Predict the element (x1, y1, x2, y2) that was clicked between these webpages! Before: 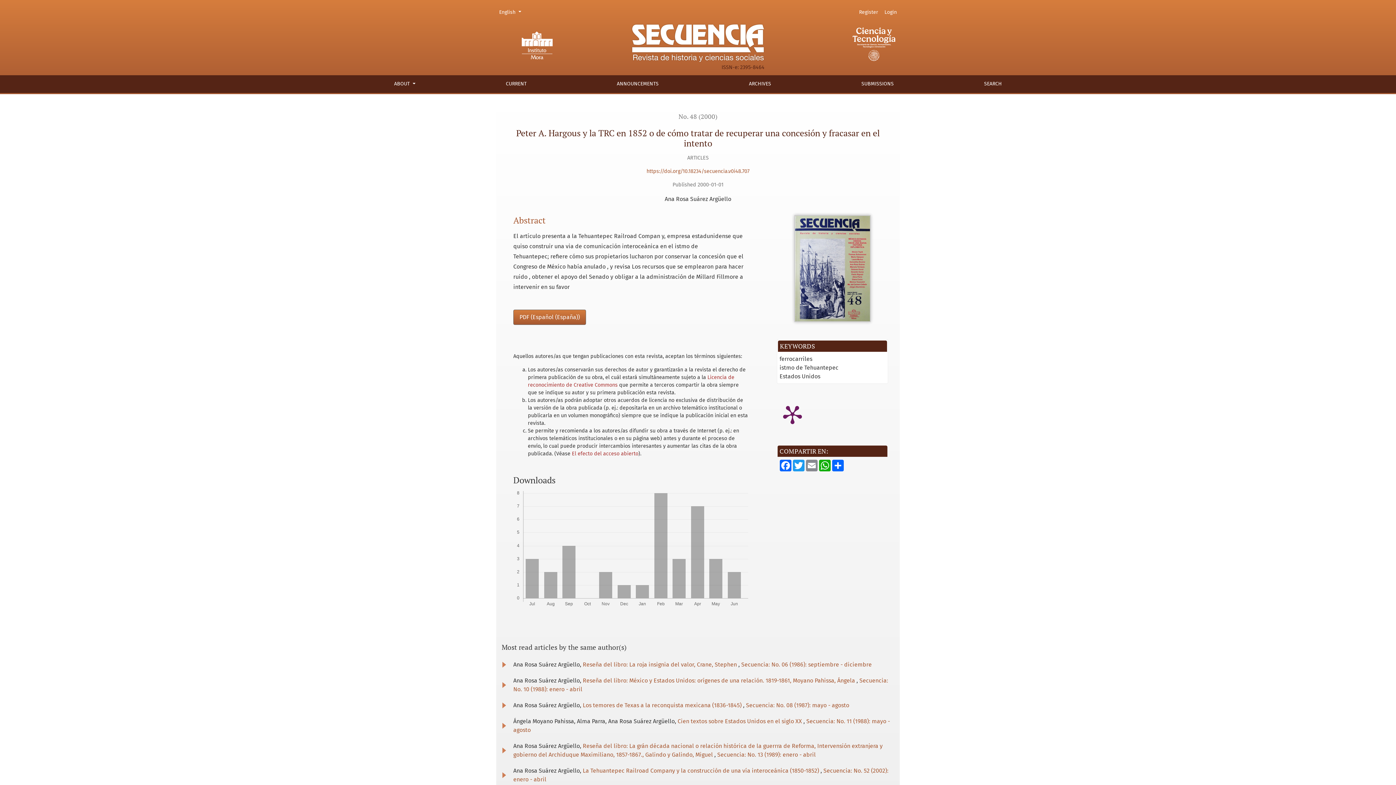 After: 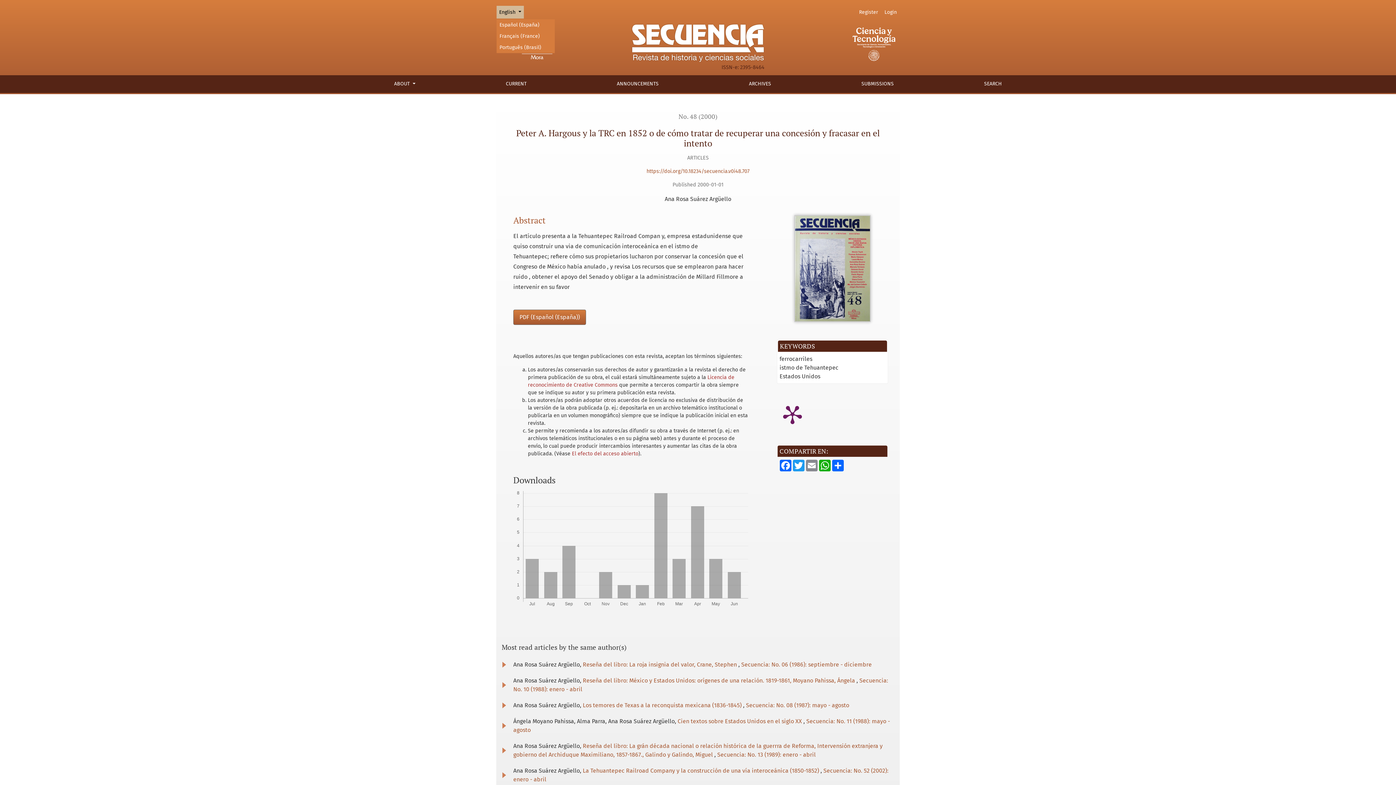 Action: bbox: (496, 5, 523, 18) label: Change the language. The current language is:
English 